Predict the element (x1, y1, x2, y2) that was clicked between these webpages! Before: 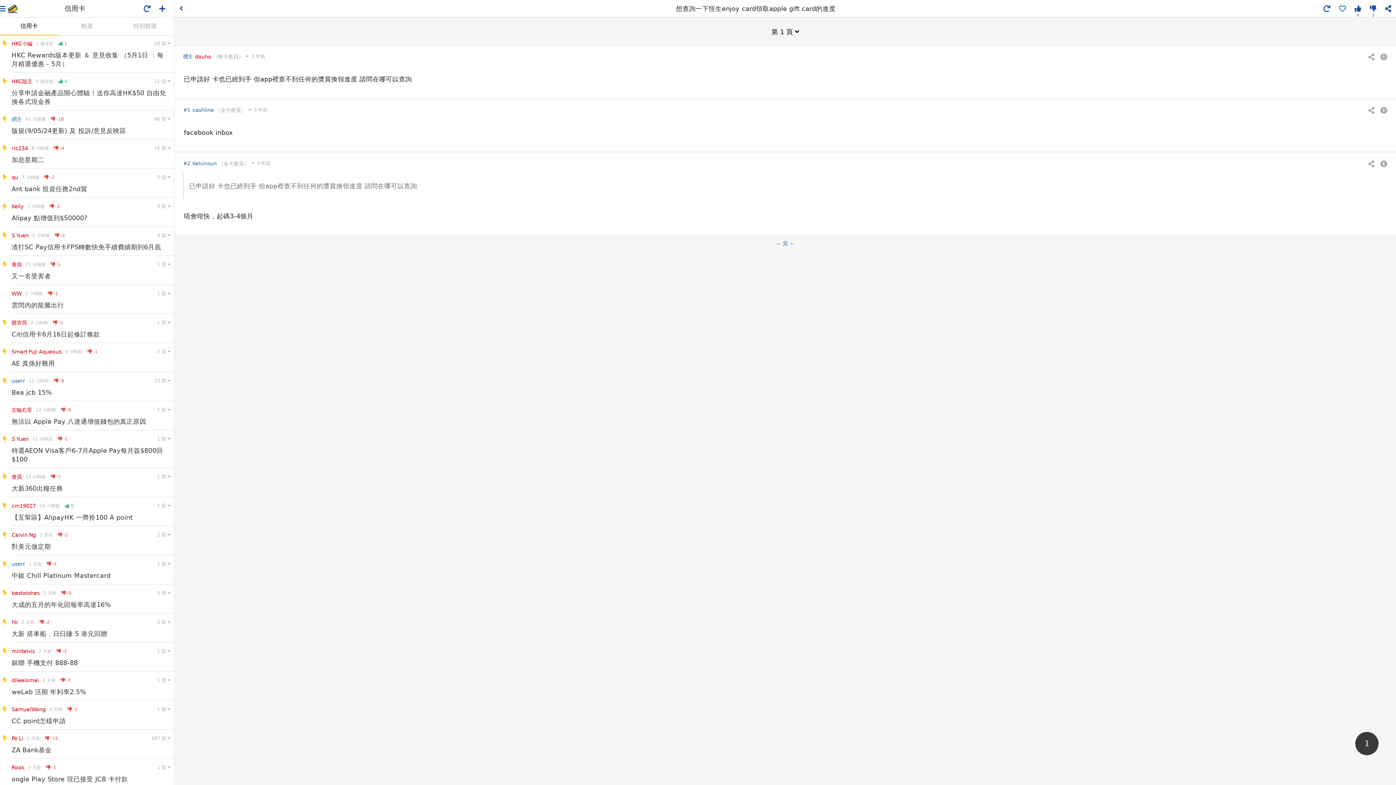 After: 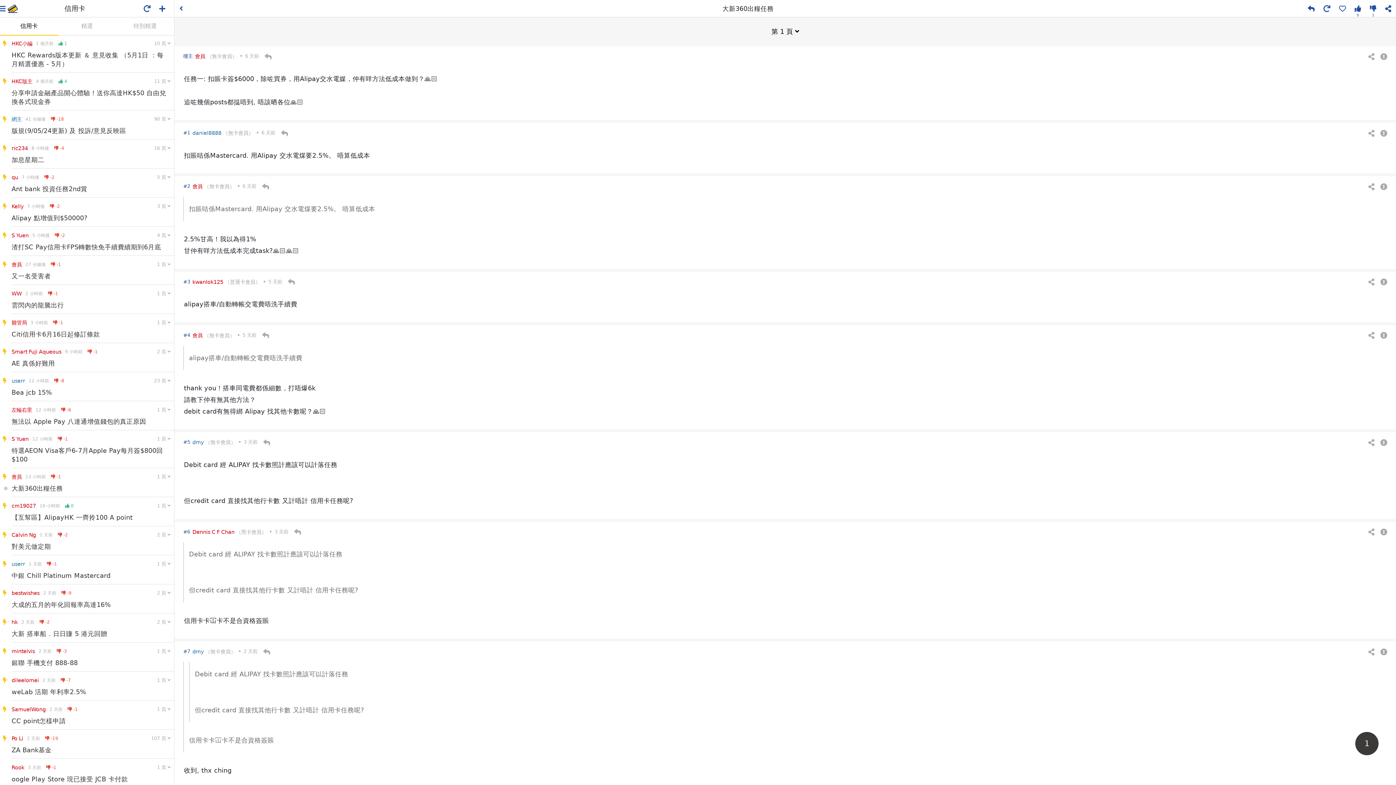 Action: label: 會員
13 小時前  -1
大新360出糧任務 bbox: (0, 468, 174, 497)